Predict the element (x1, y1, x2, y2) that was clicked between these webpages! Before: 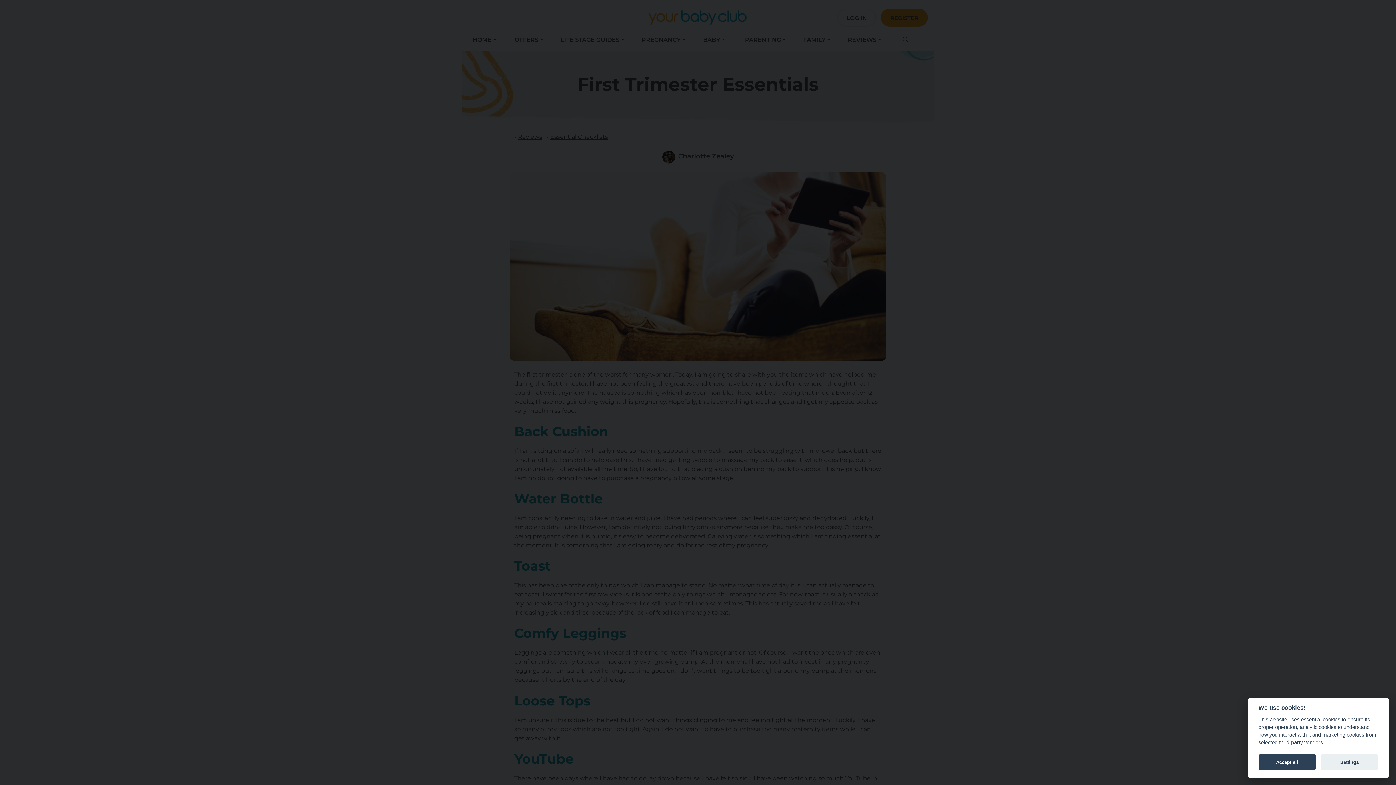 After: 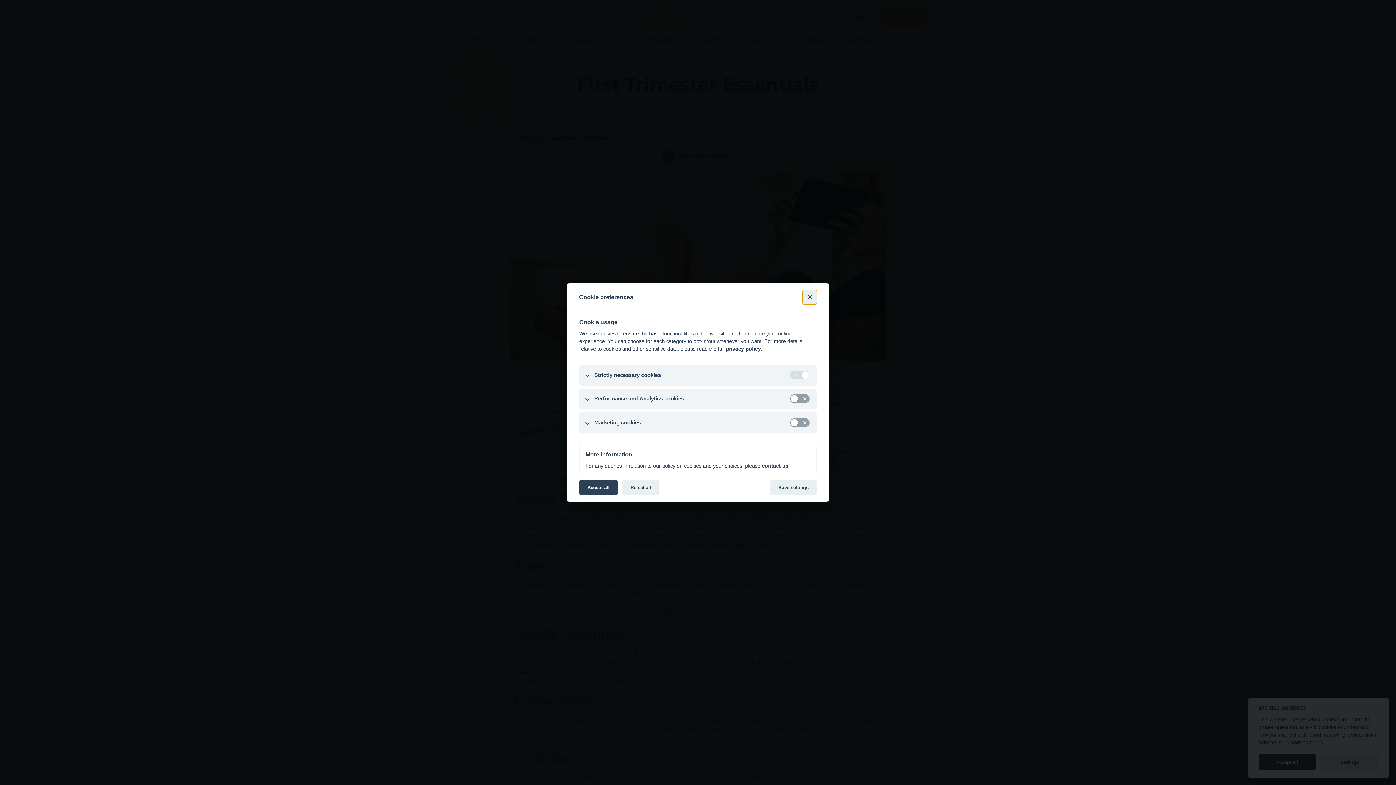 Action: label: Settings bbox: (1321, 755, 1378, 770)